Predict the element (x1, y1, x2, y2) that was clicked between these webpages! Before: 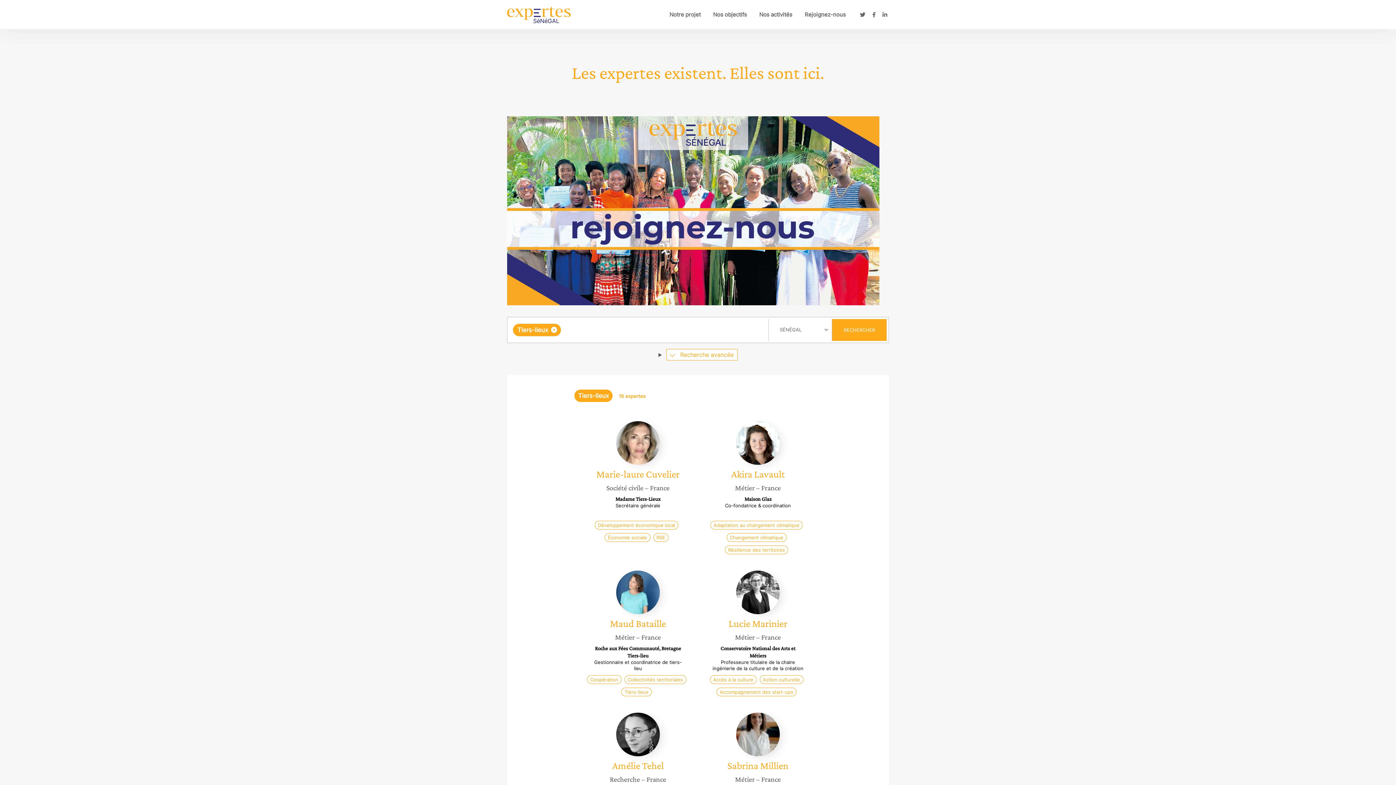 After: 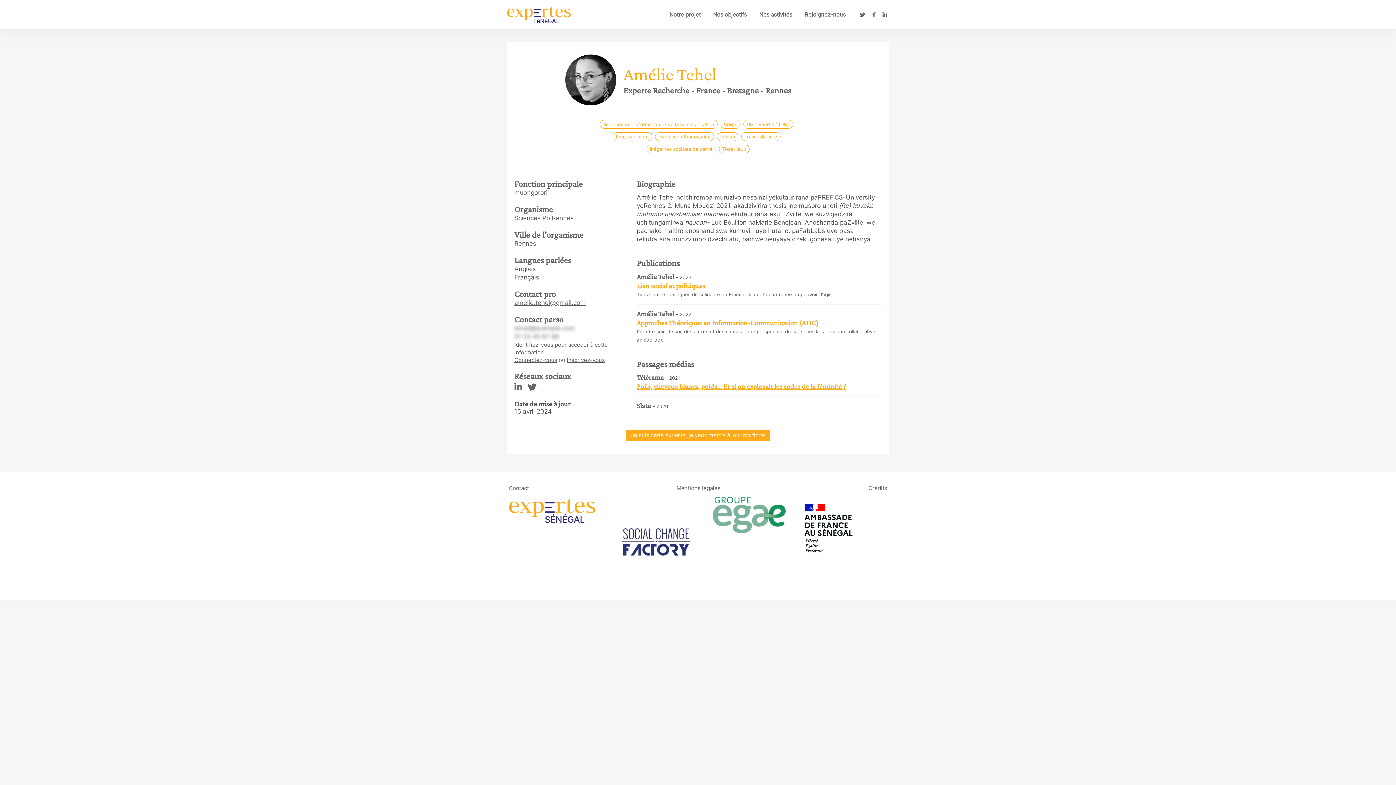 Action: bbox: (616, 713, 660, 756) label: Amélie Tehel